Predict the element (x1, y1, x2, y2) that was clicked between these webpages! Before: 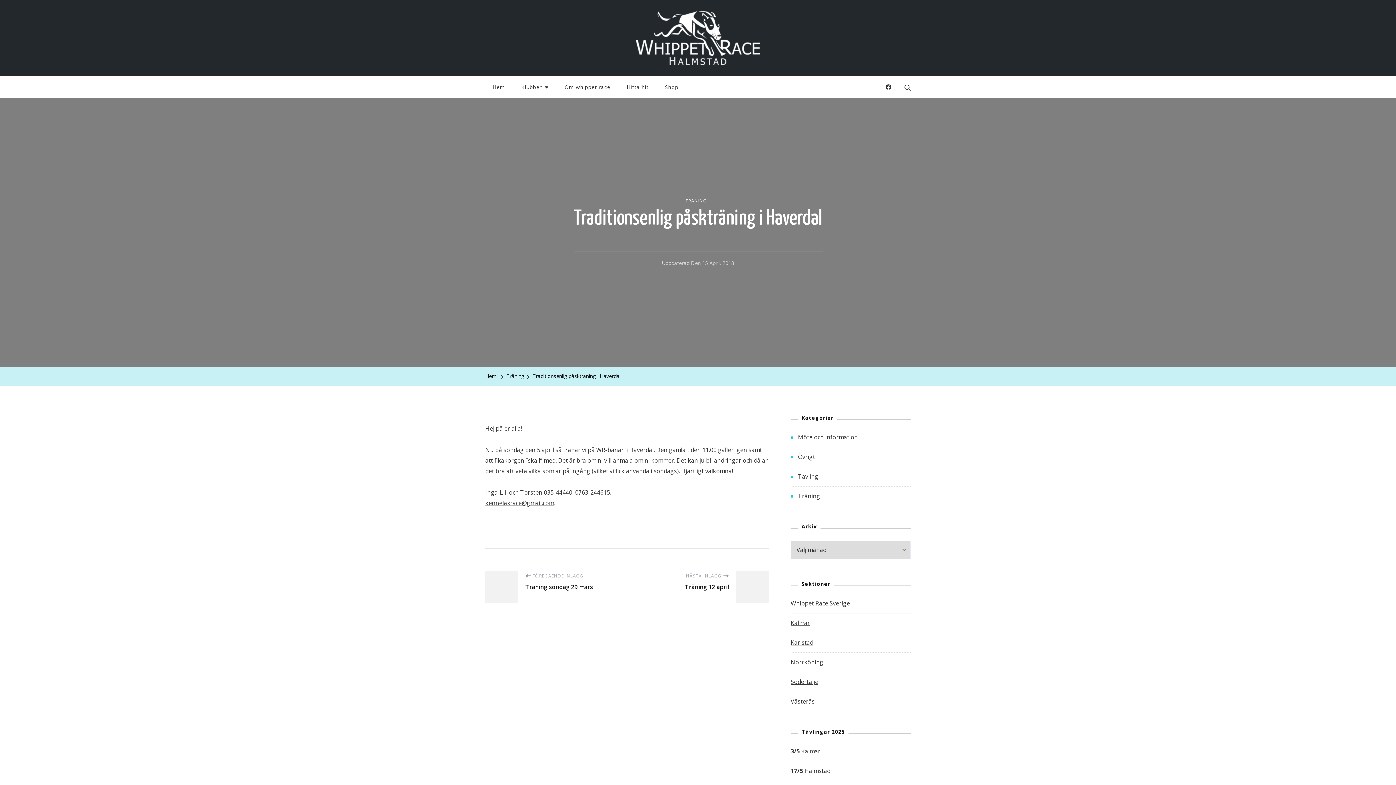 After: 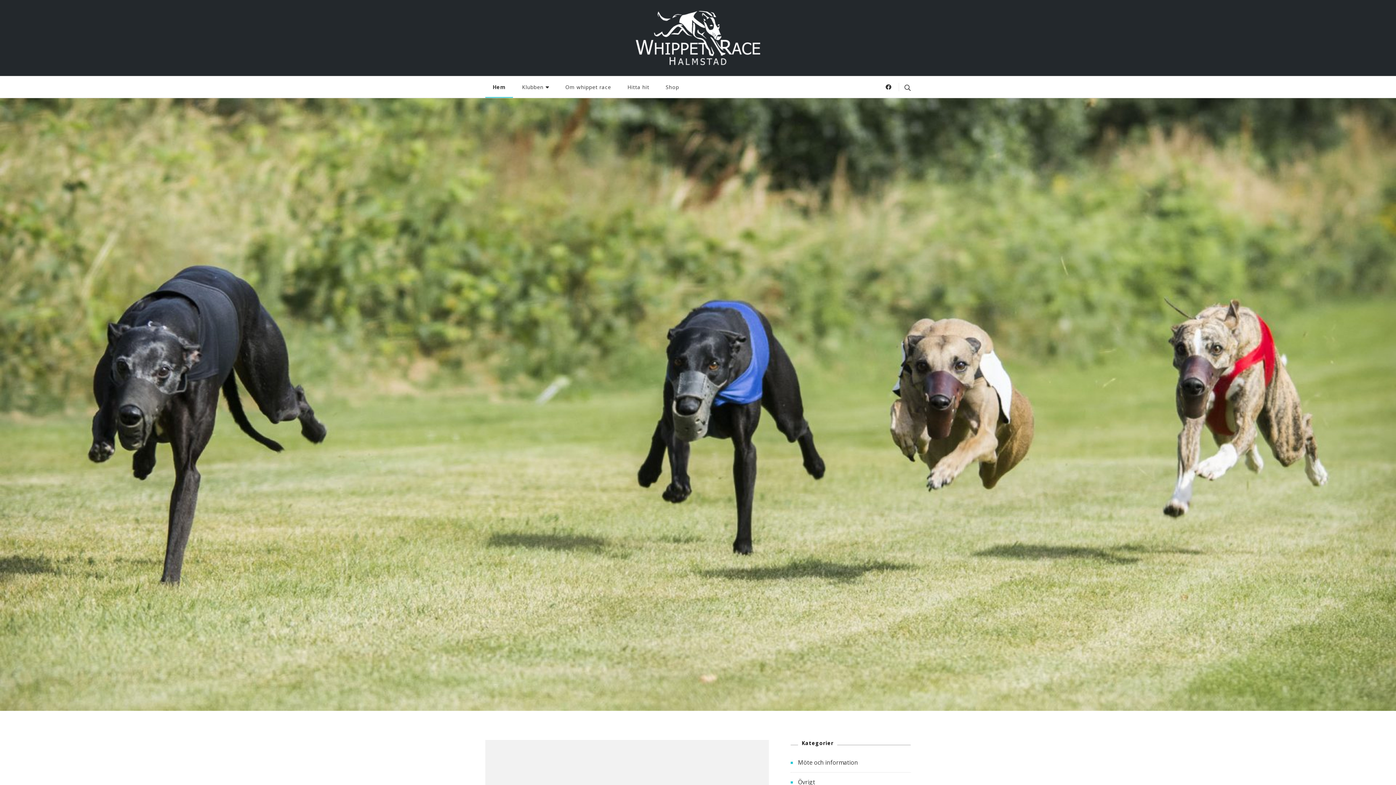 Action: bbox: (485, 370, 496, 381) label: Hem